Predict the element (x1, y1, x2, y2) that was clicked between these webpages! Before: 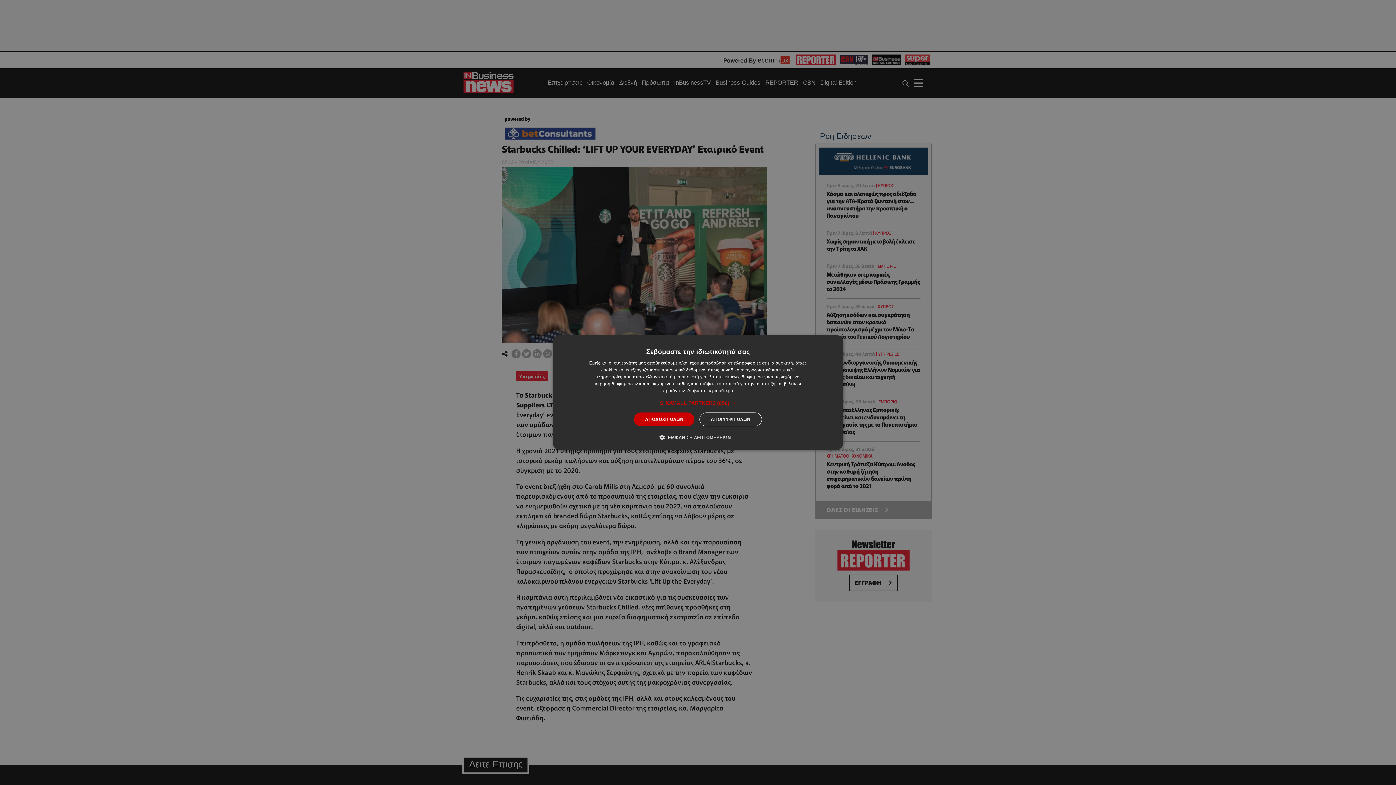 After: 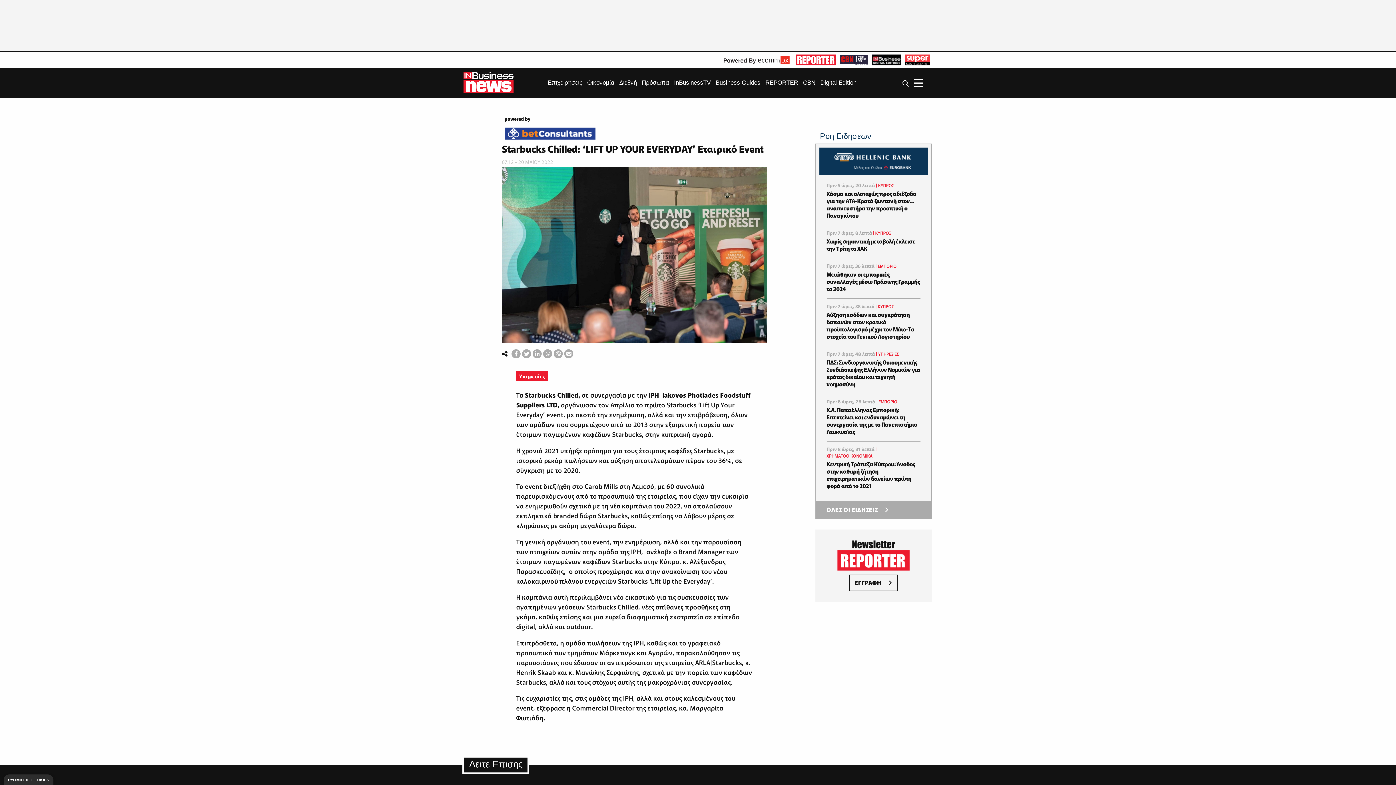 Action: bbox: (634, 412, 694, 426) label: ΑΠΟΔΟΧΗ ΟΛΩΝ